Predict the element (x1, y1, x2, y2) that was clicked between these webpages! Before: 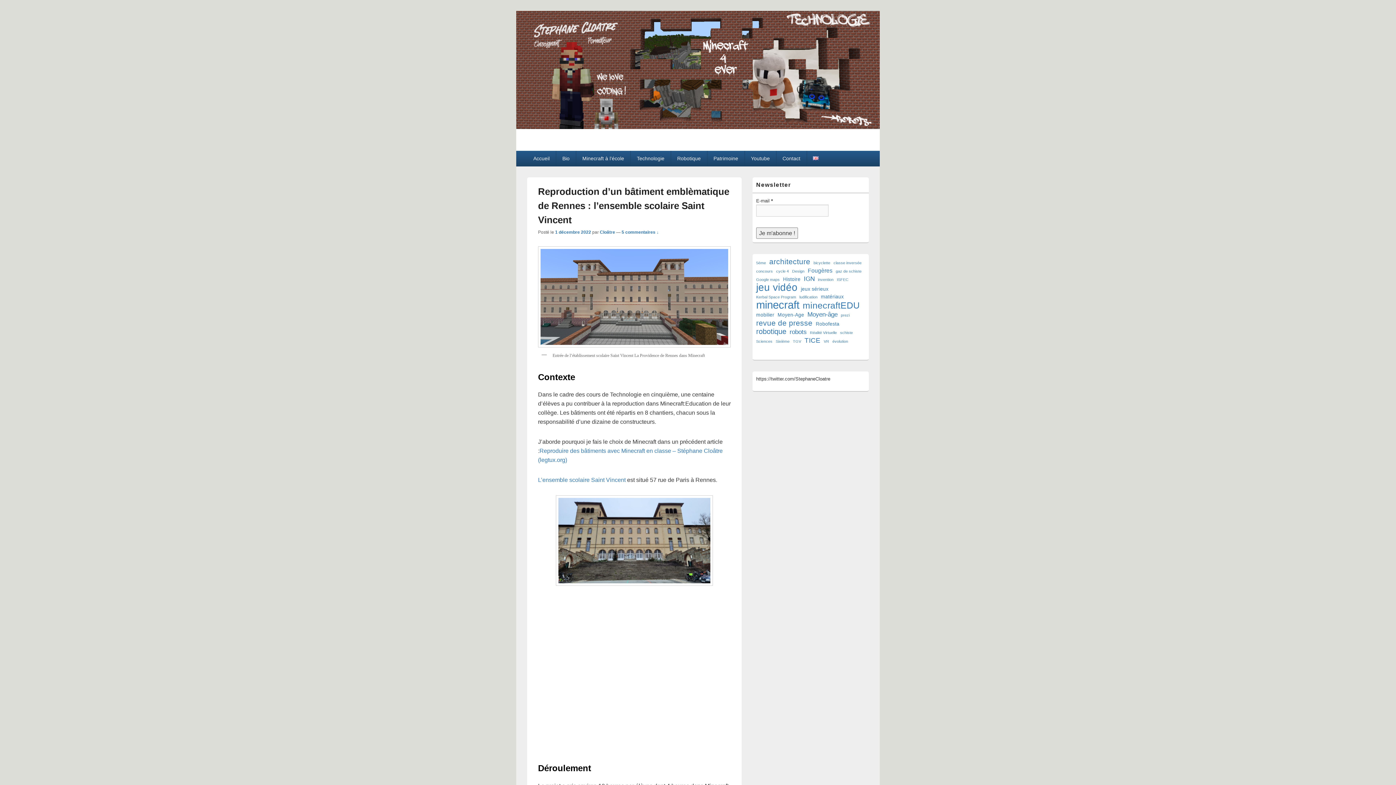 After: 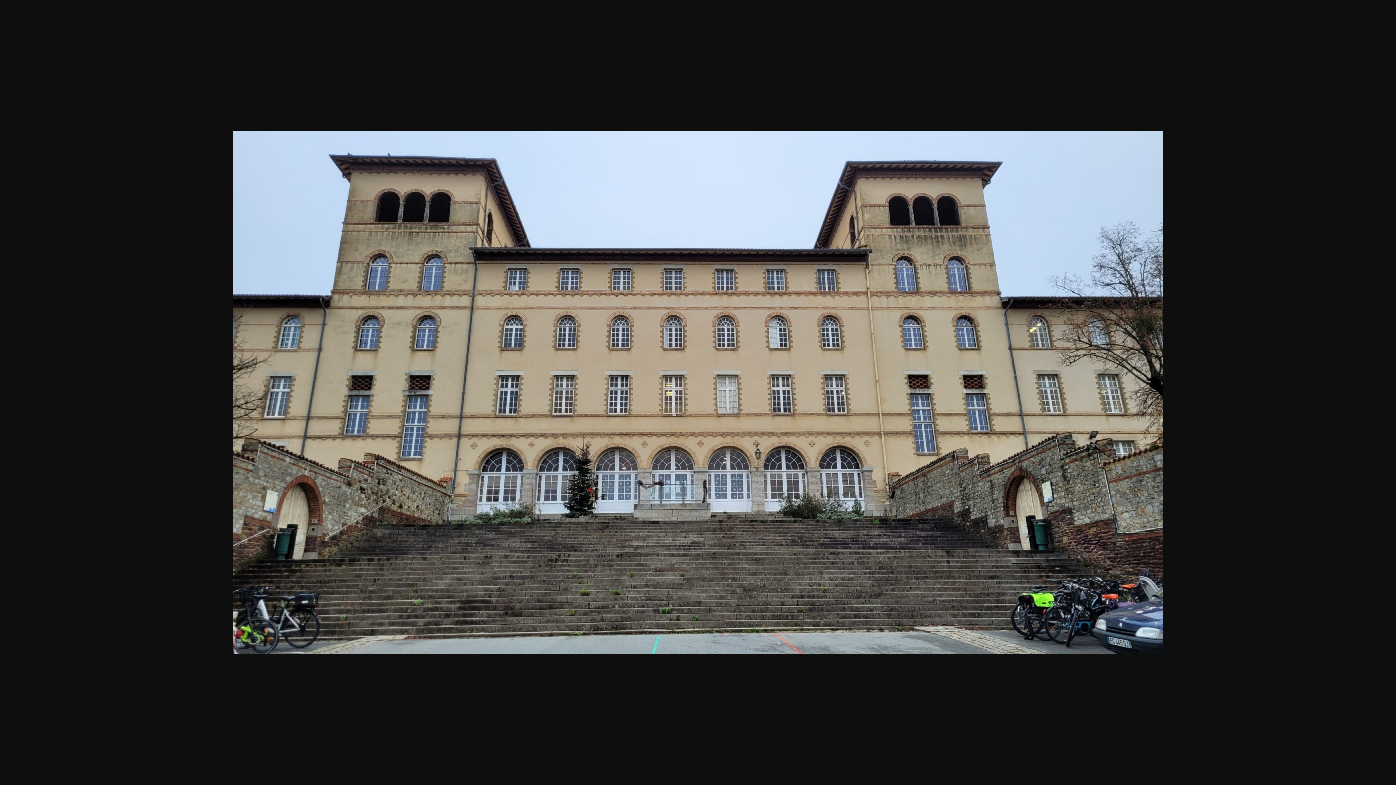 Action: bbox: (556, 495, 713, 586)